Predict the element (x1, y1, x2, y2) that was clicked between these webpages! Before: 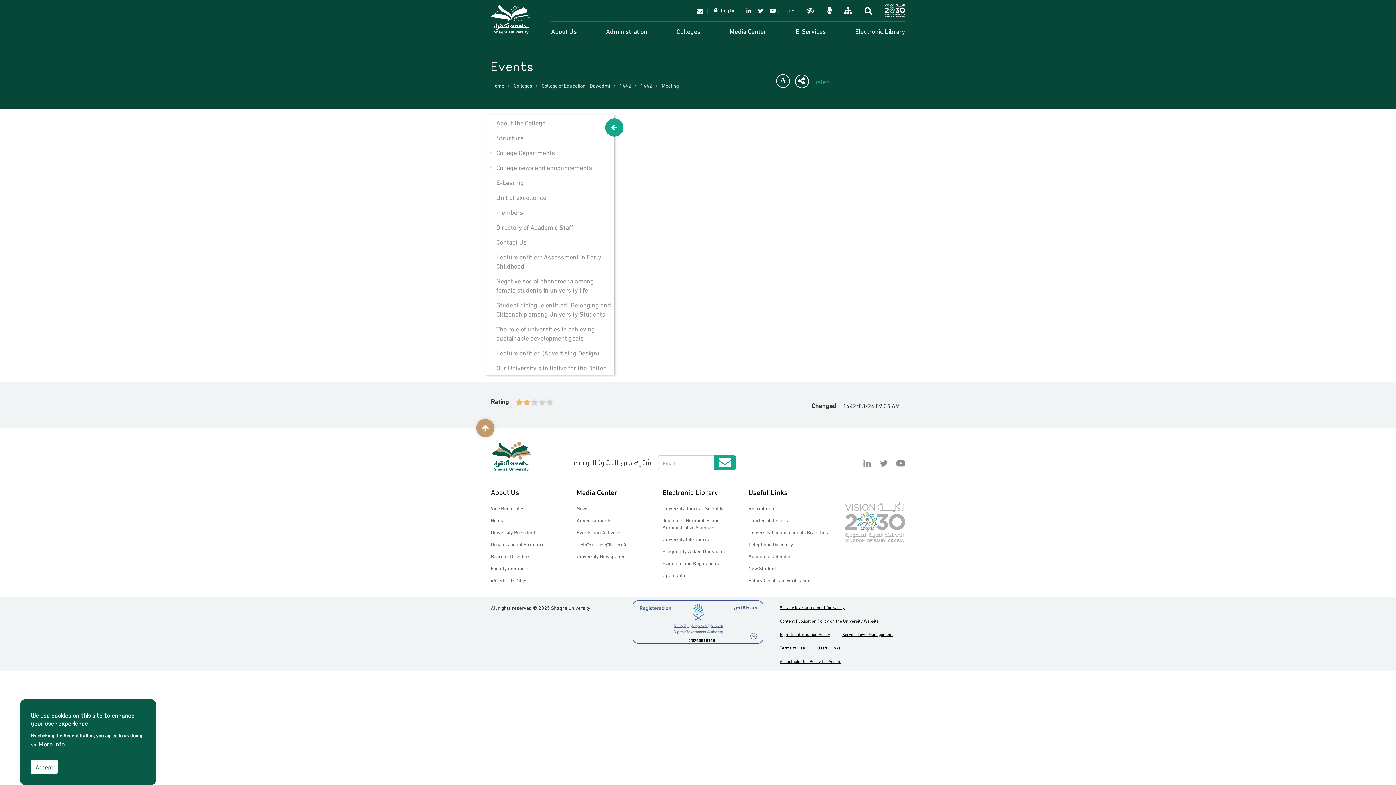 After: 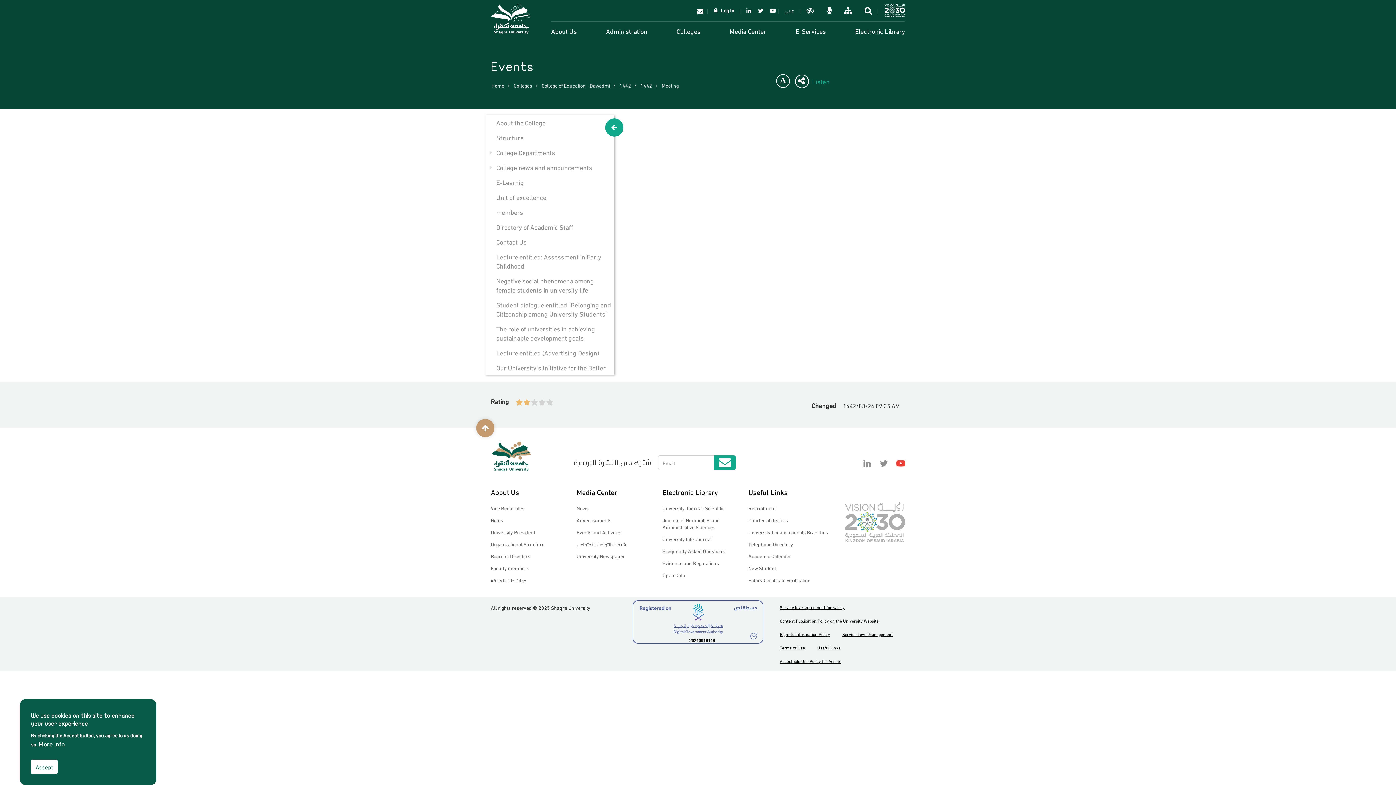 Action: bbox: (893, 455, 905, 471) label: YouTube